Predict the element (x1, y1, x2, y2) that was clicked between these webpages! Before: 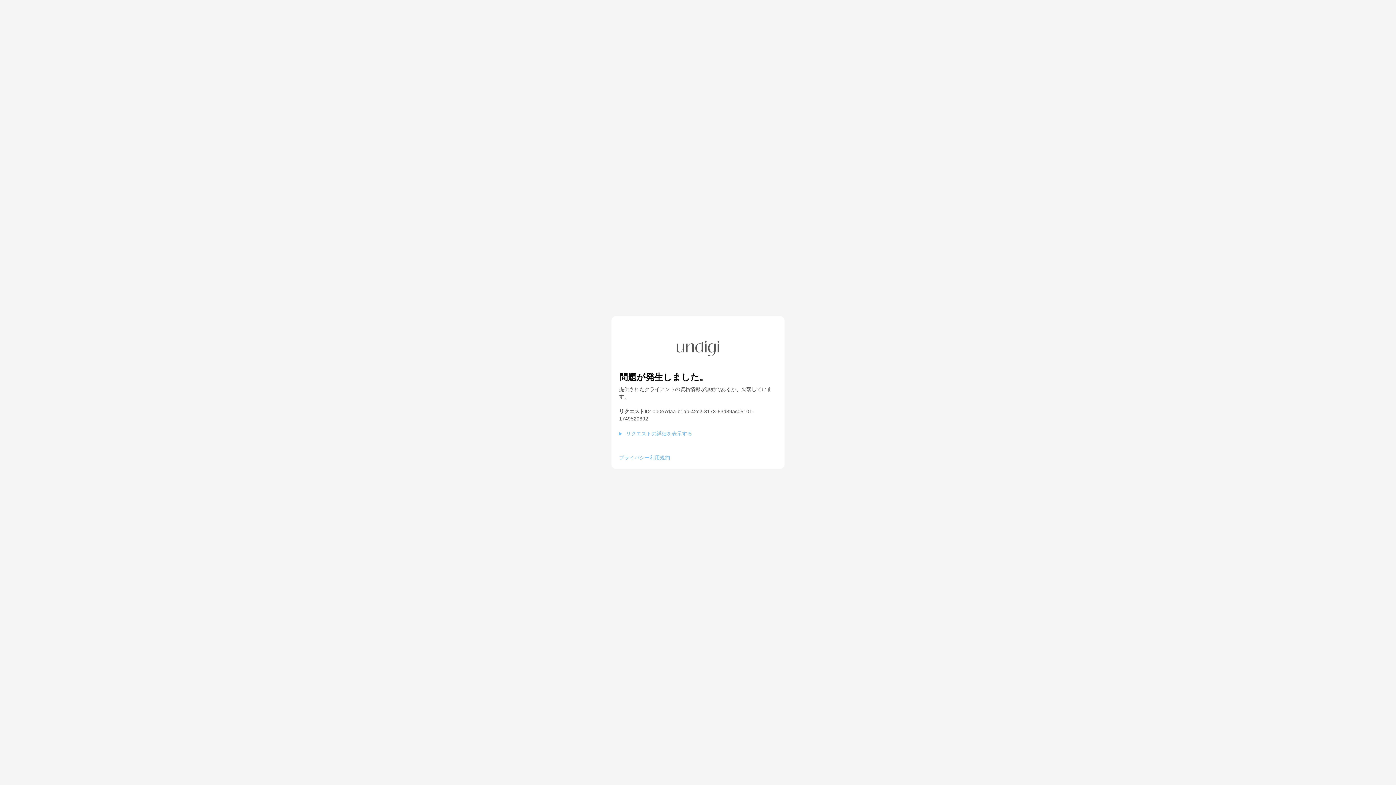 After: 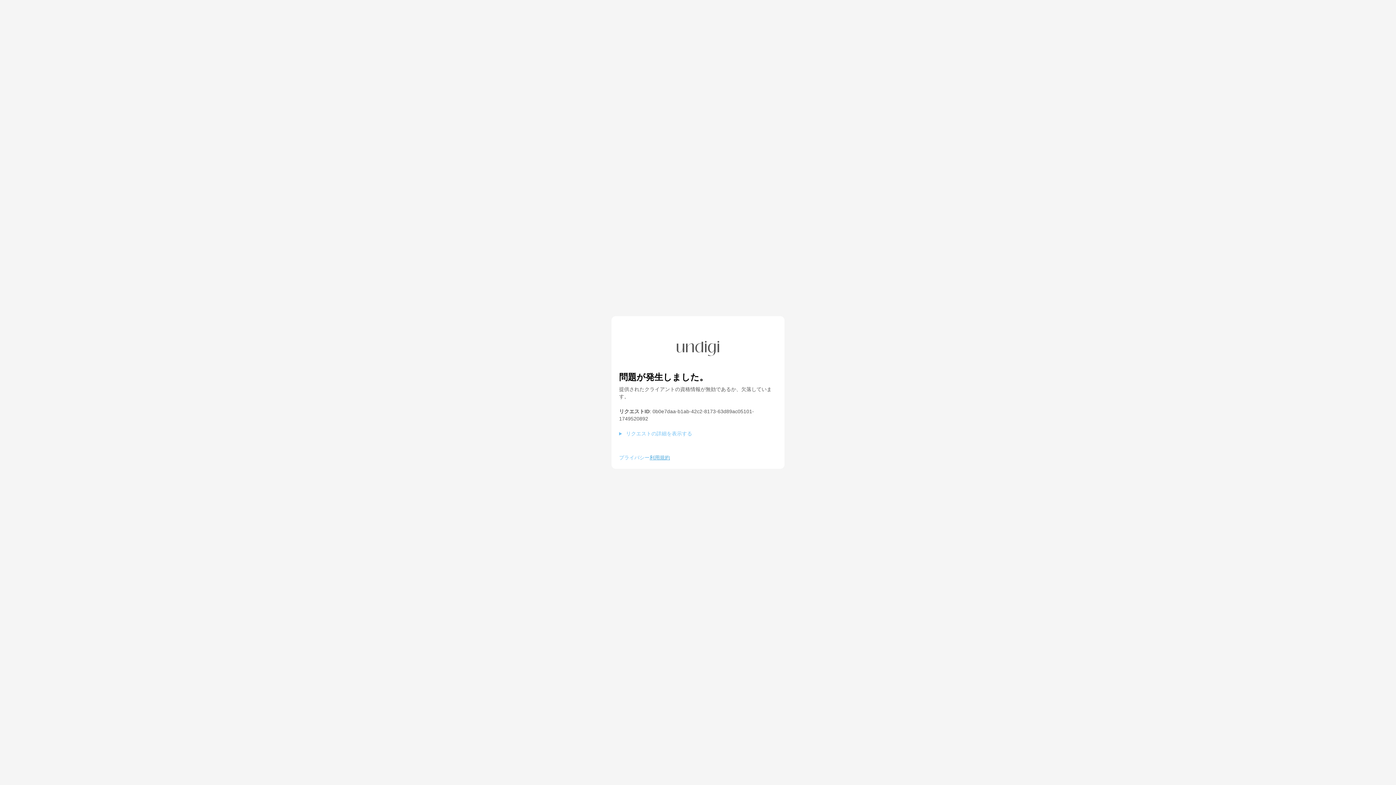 Action: label: 利用規約 bbox: (649, 454, 670, 461)